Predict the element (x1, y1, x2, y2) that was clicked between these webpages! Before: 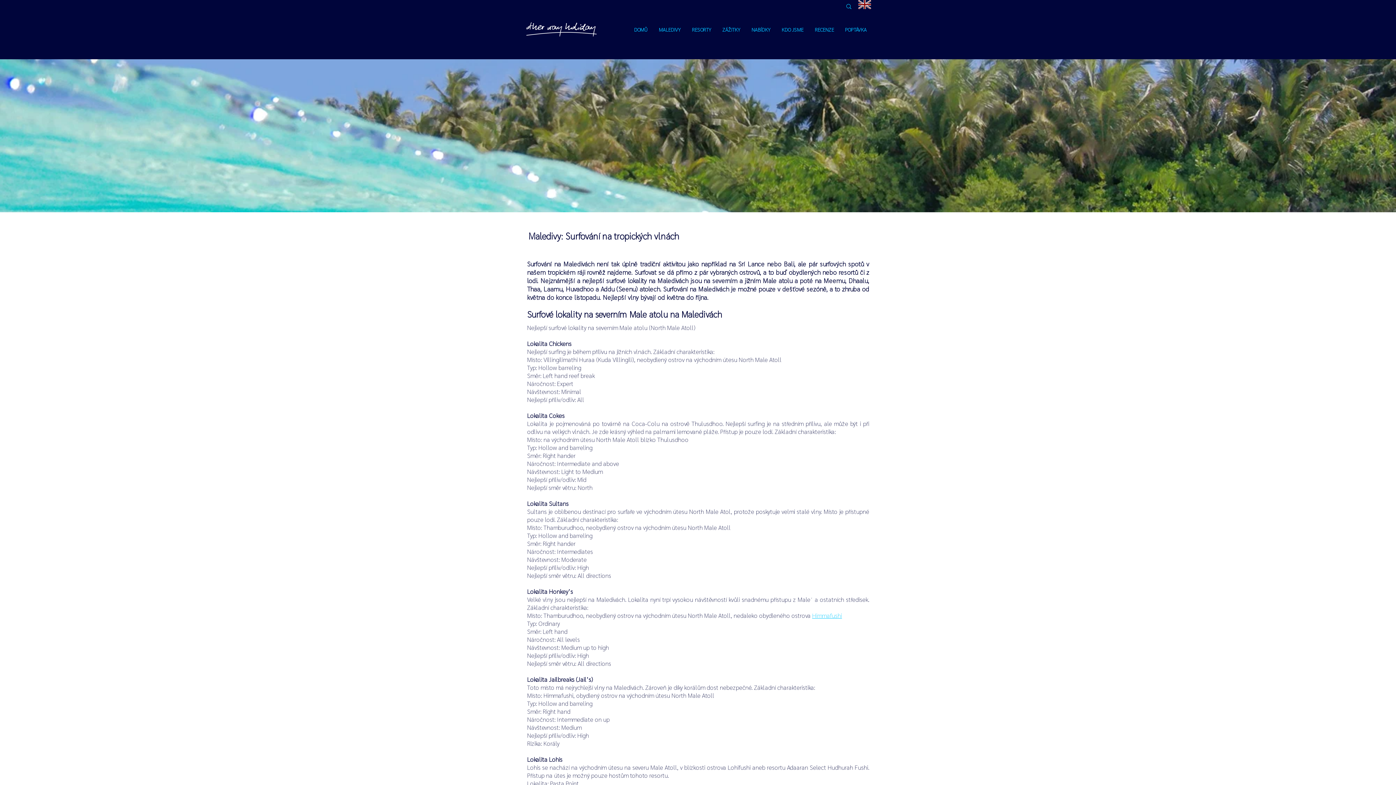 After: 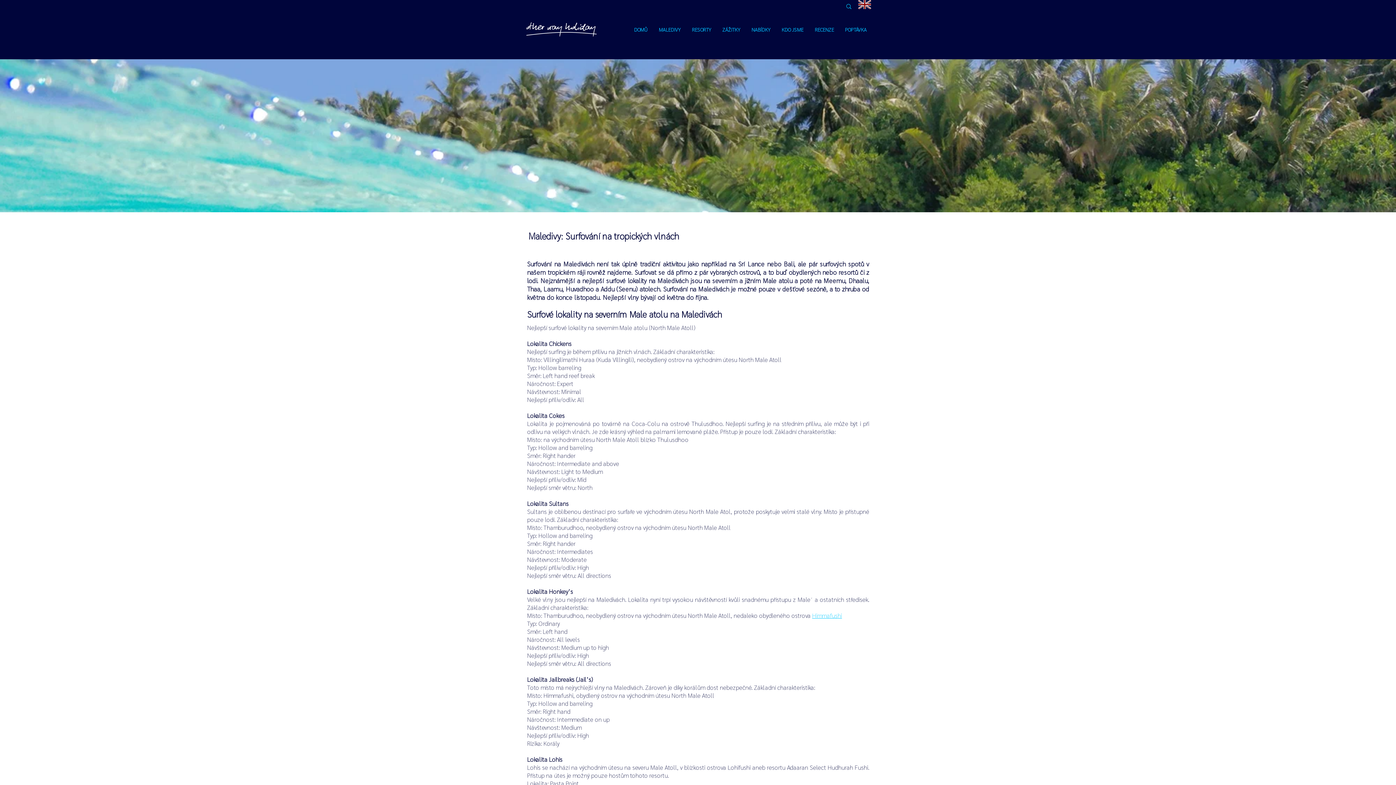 Action: label: Himmafushi bbox: (812, 611, 842, 619)